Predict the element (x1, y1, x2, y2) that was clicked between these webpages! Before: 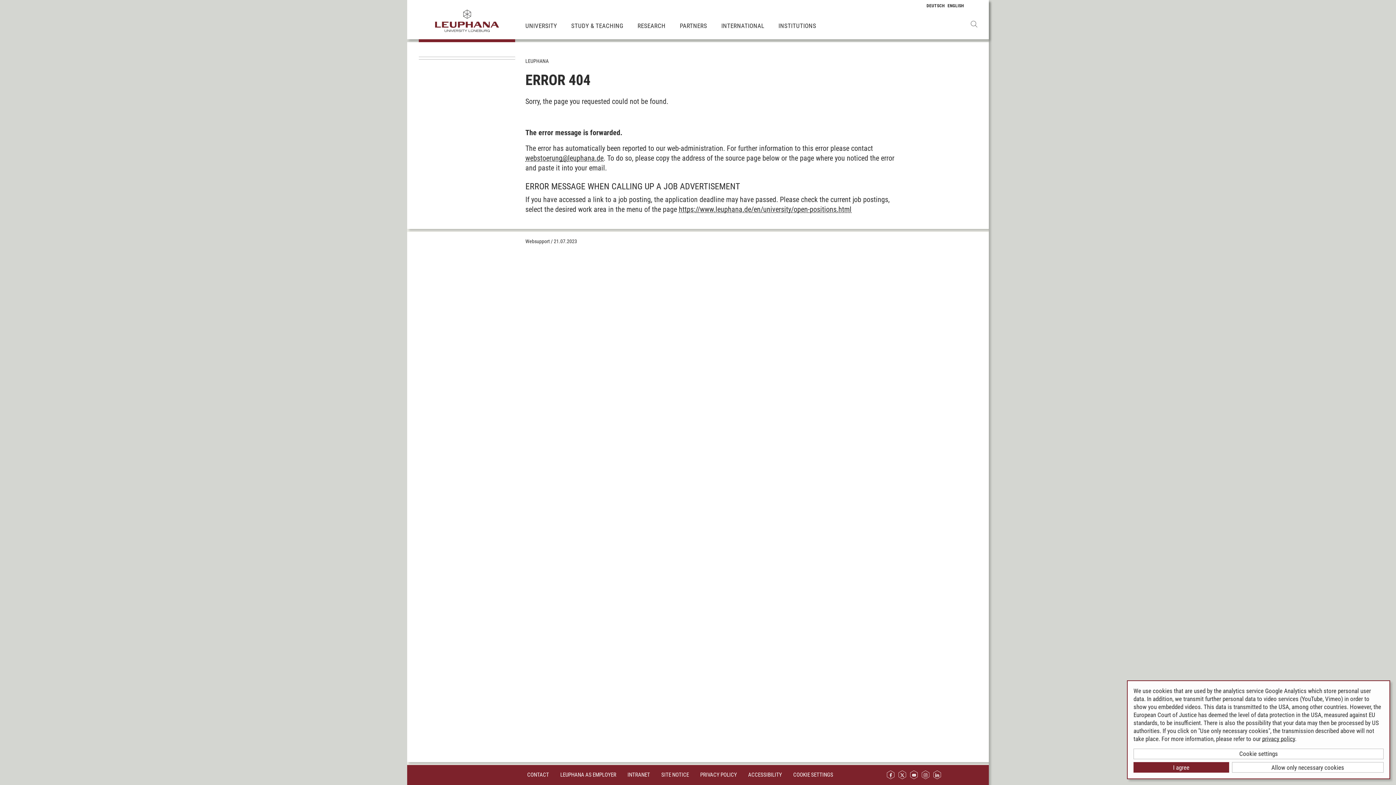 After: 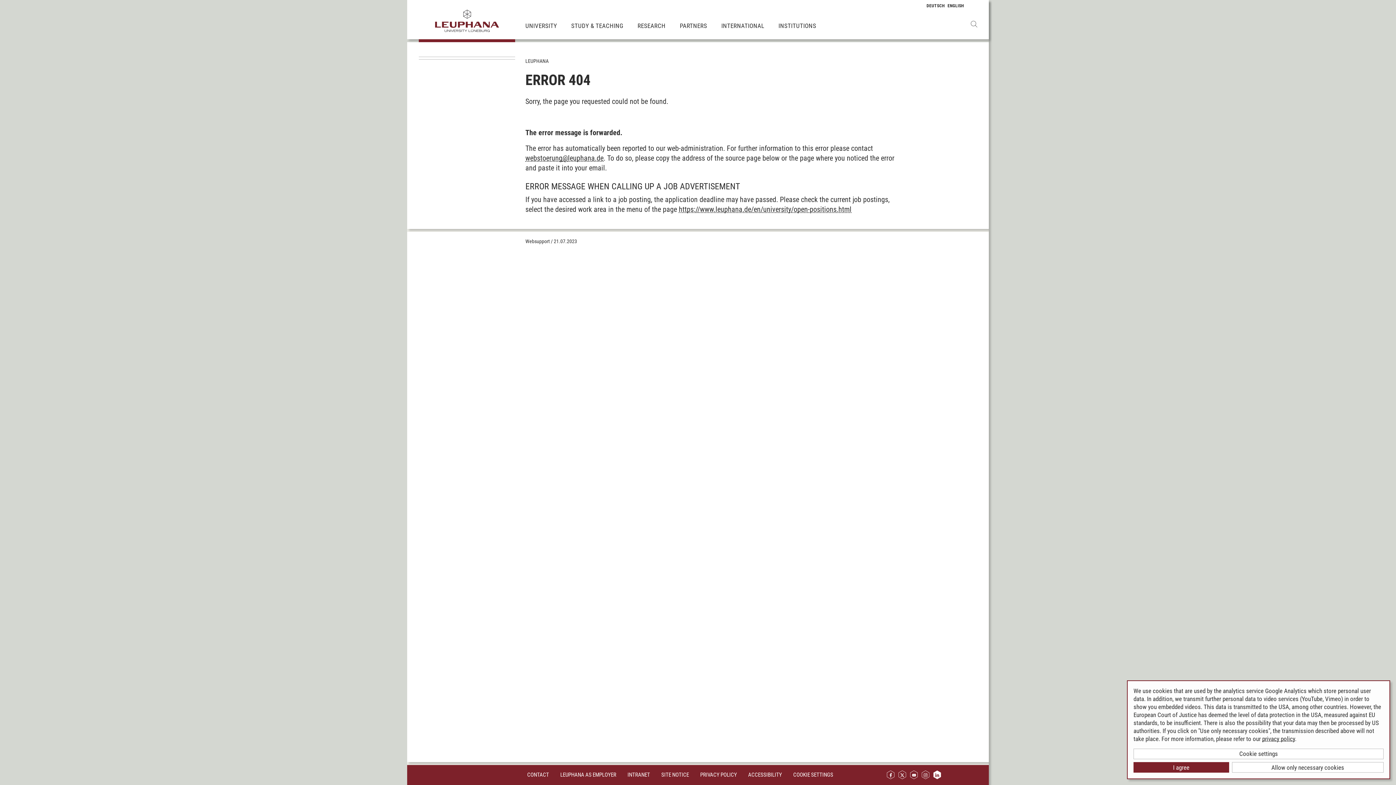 Action: bbox: (933, 769, 941, 781)